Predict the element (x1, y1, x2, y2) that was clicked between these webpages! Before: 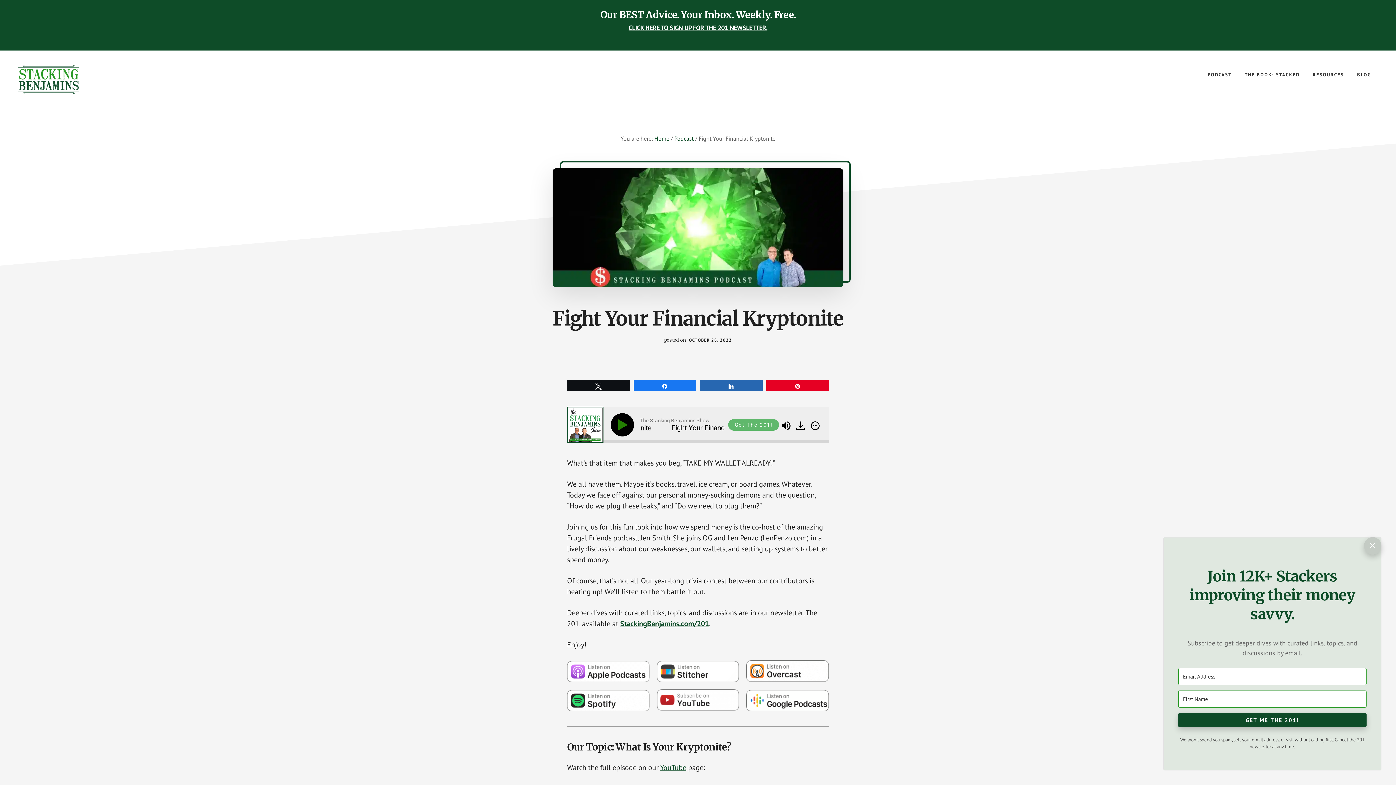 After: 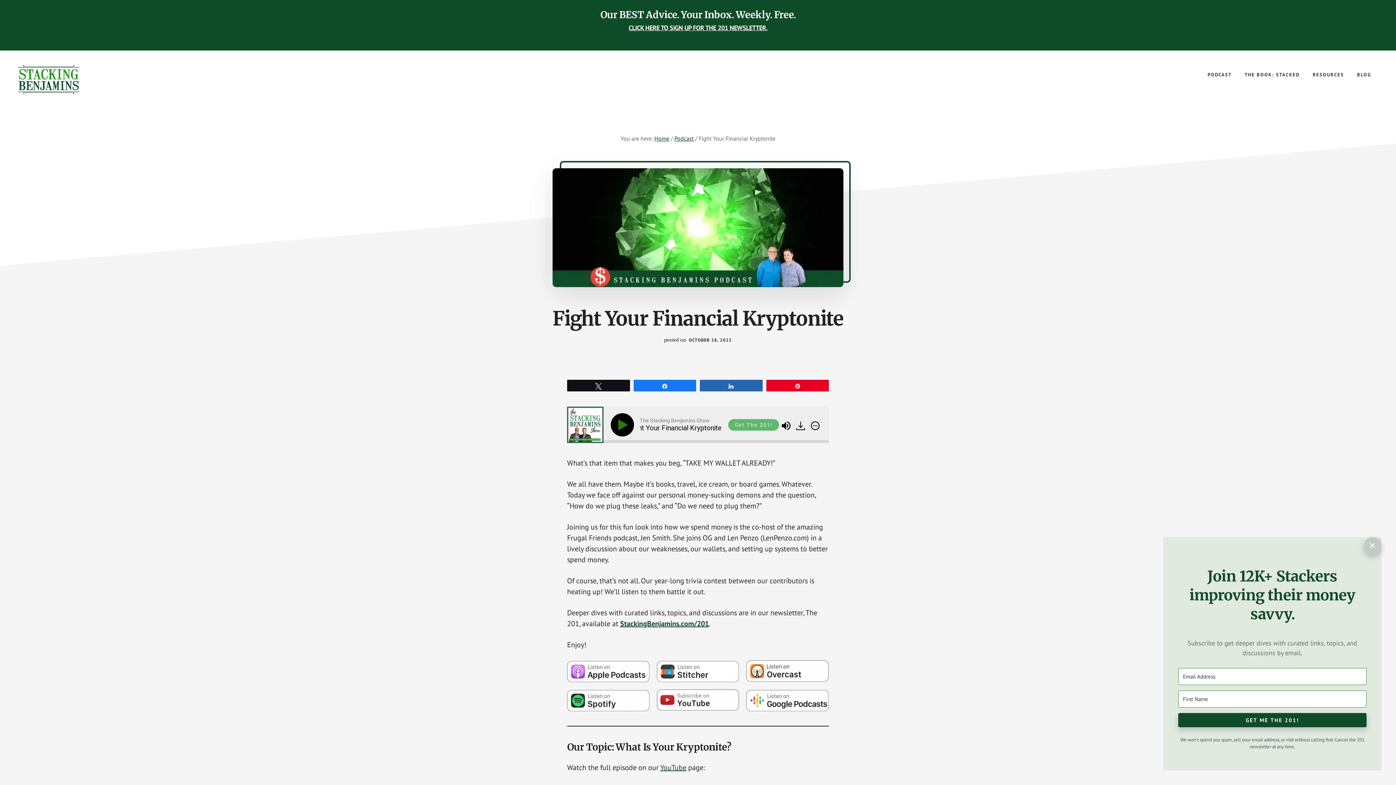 Action: bbox: (567, 689, 649, 711)